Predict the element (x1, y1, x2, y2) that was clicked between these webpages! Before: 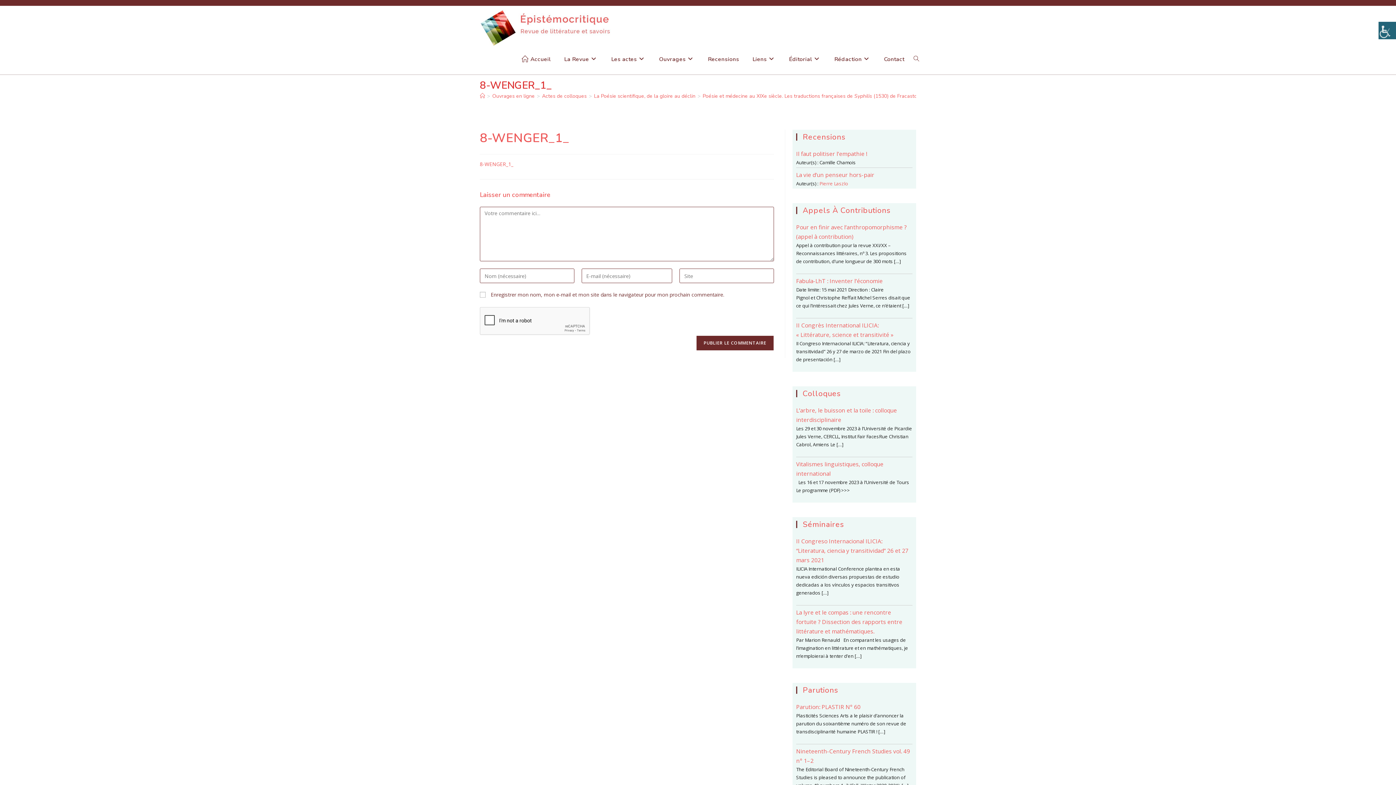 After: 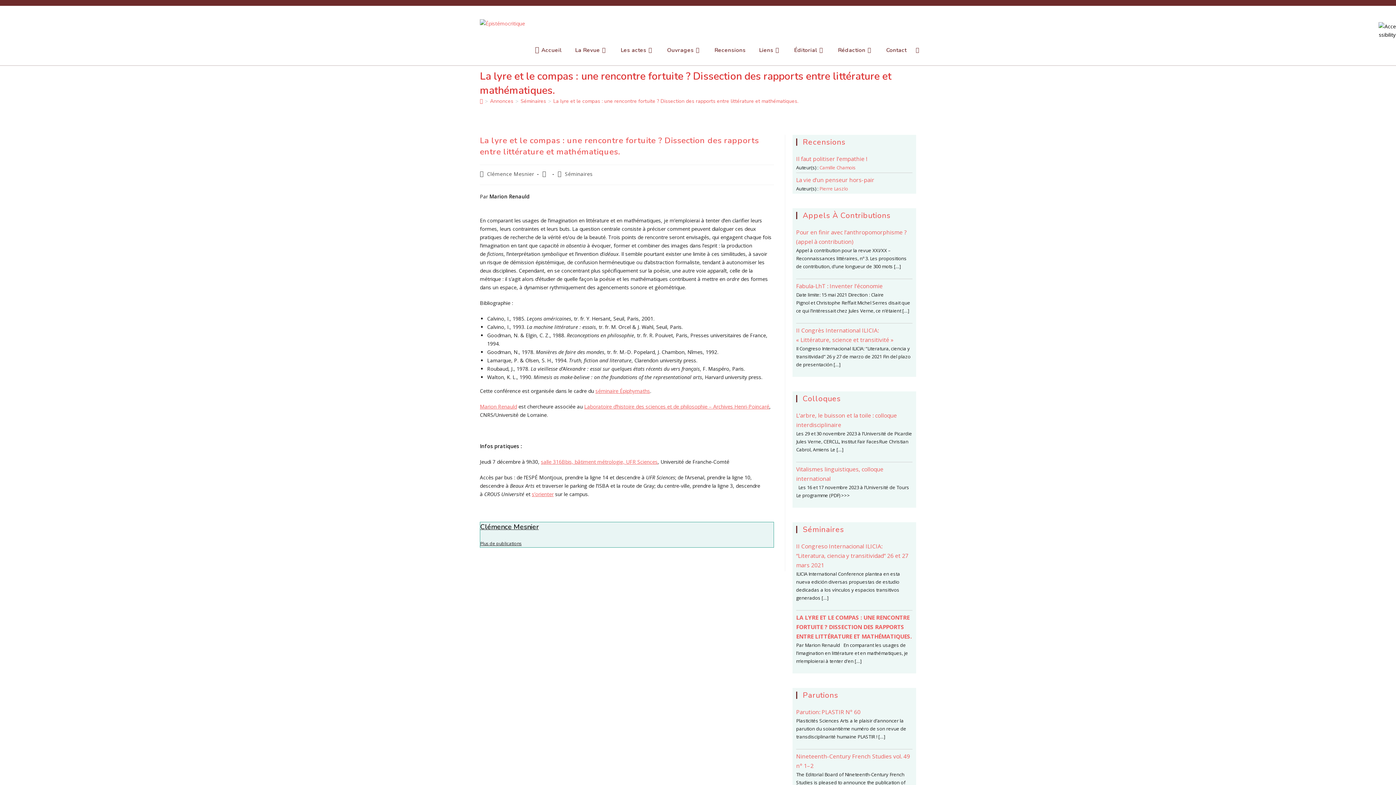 Action: label: La lyre et le compas : une rencontre fortuite ? Dissection des rapports entre littérature et mathématiques. bbox: (796, 608, 902, 635)